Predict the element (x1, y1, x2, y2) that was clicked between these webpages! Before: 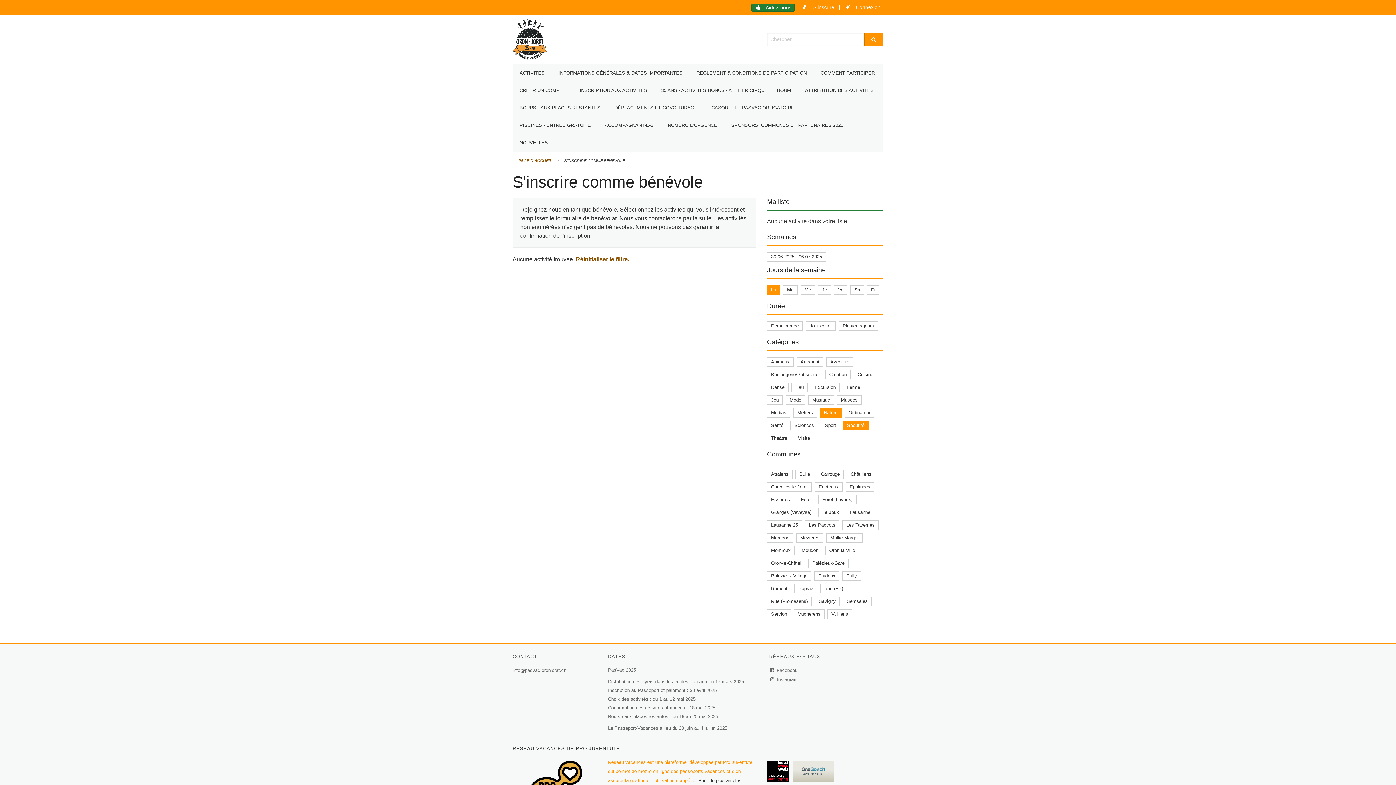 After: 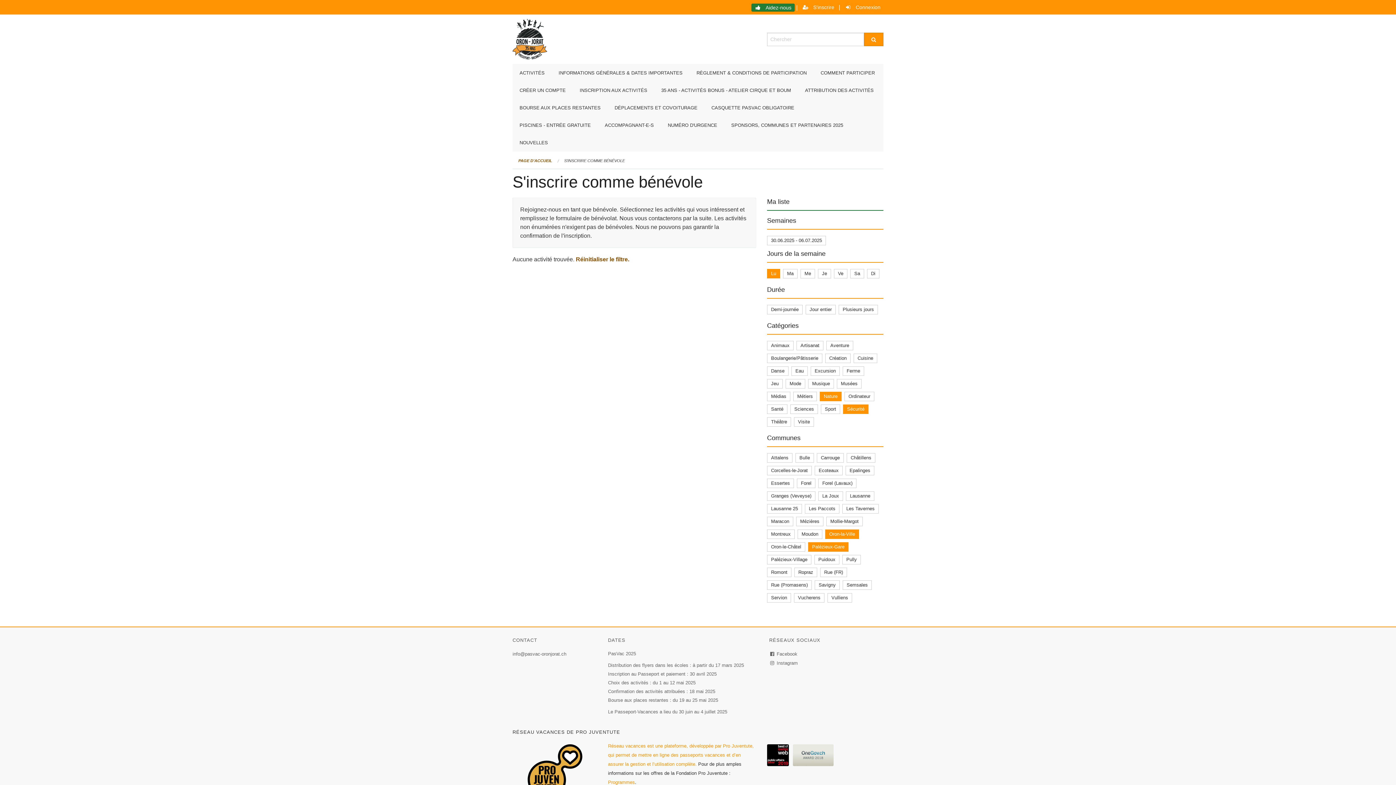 Action: label: Oron-la-Ville bbox: (829, 547, 855, 553)